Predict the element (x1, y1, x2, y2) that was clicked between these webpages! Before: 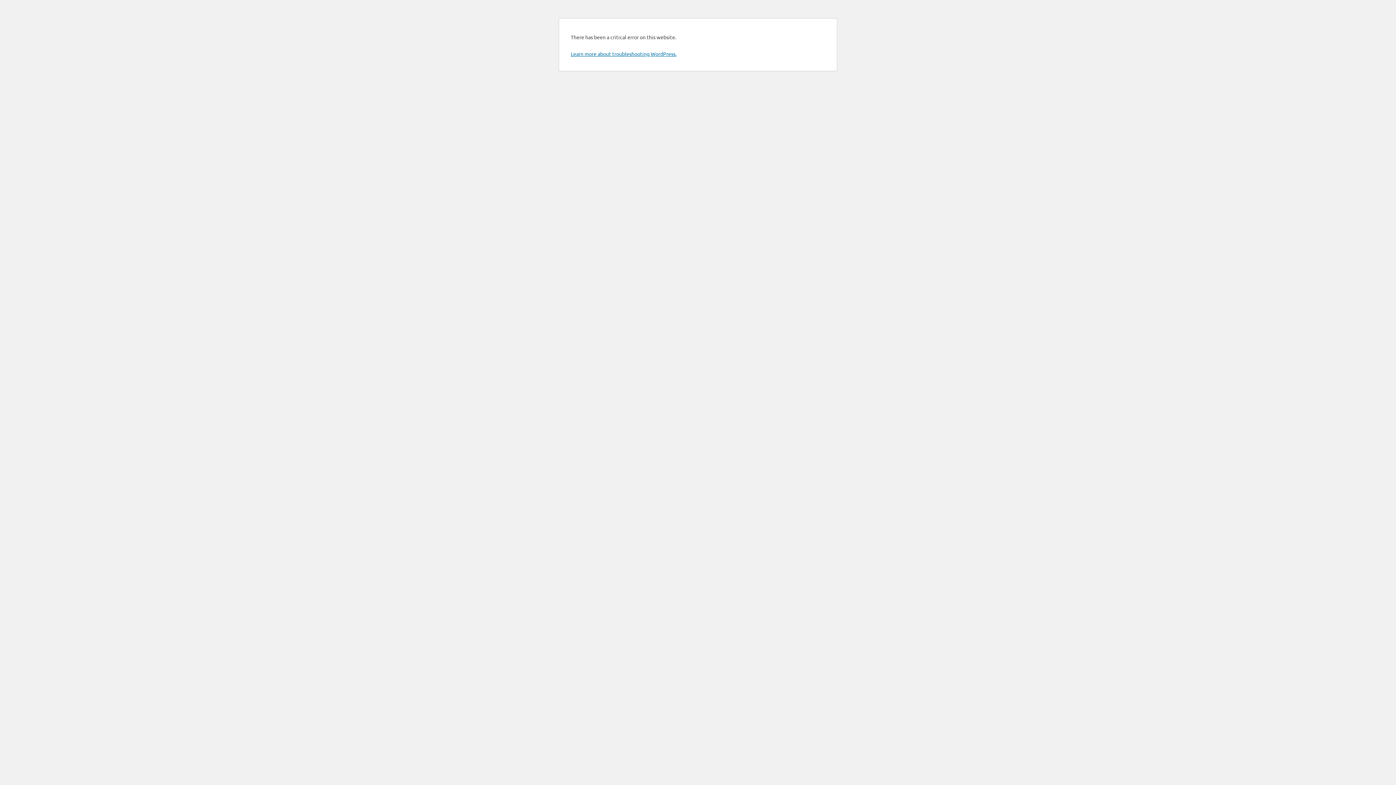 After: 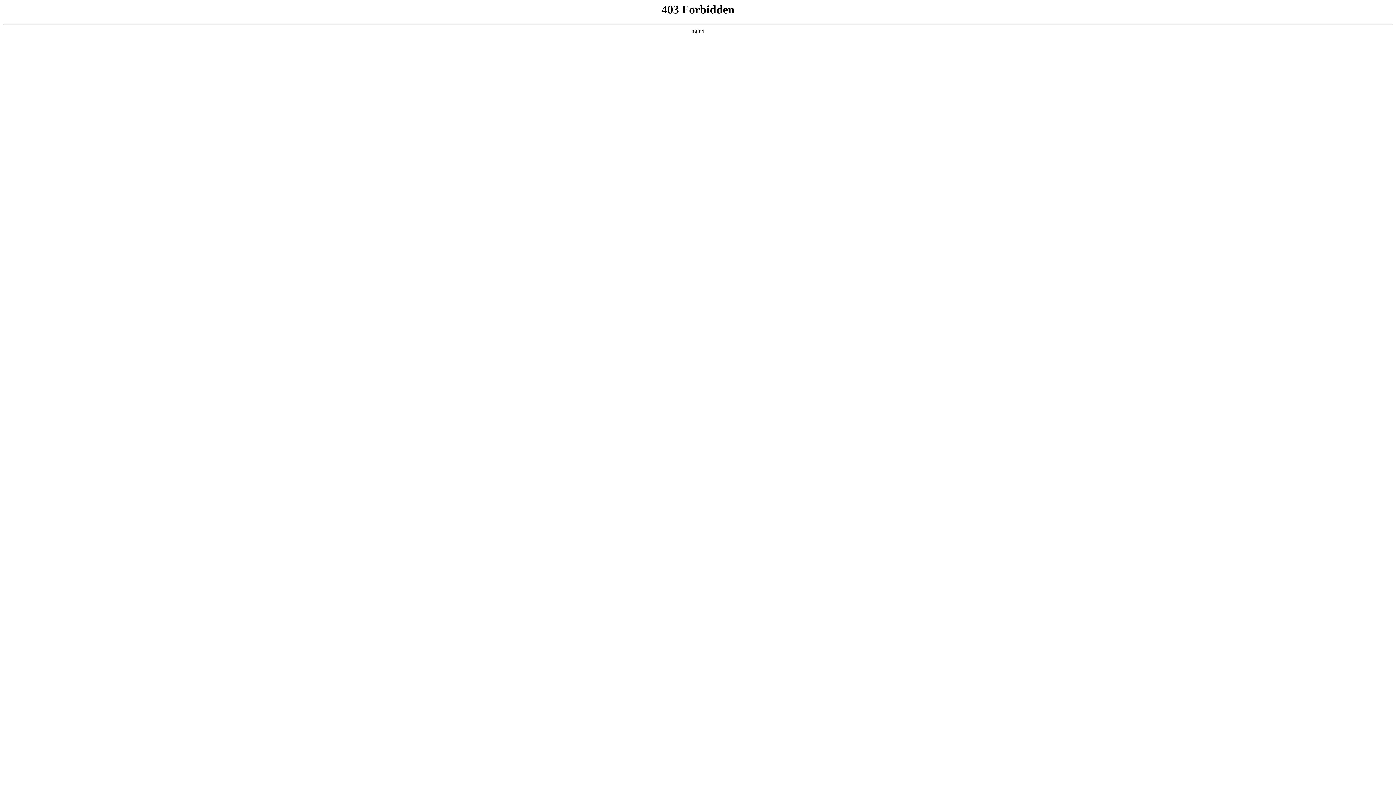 Action: label: Learn more about troubleshooting WordPress. bbox: (570, 50, 676, 57)